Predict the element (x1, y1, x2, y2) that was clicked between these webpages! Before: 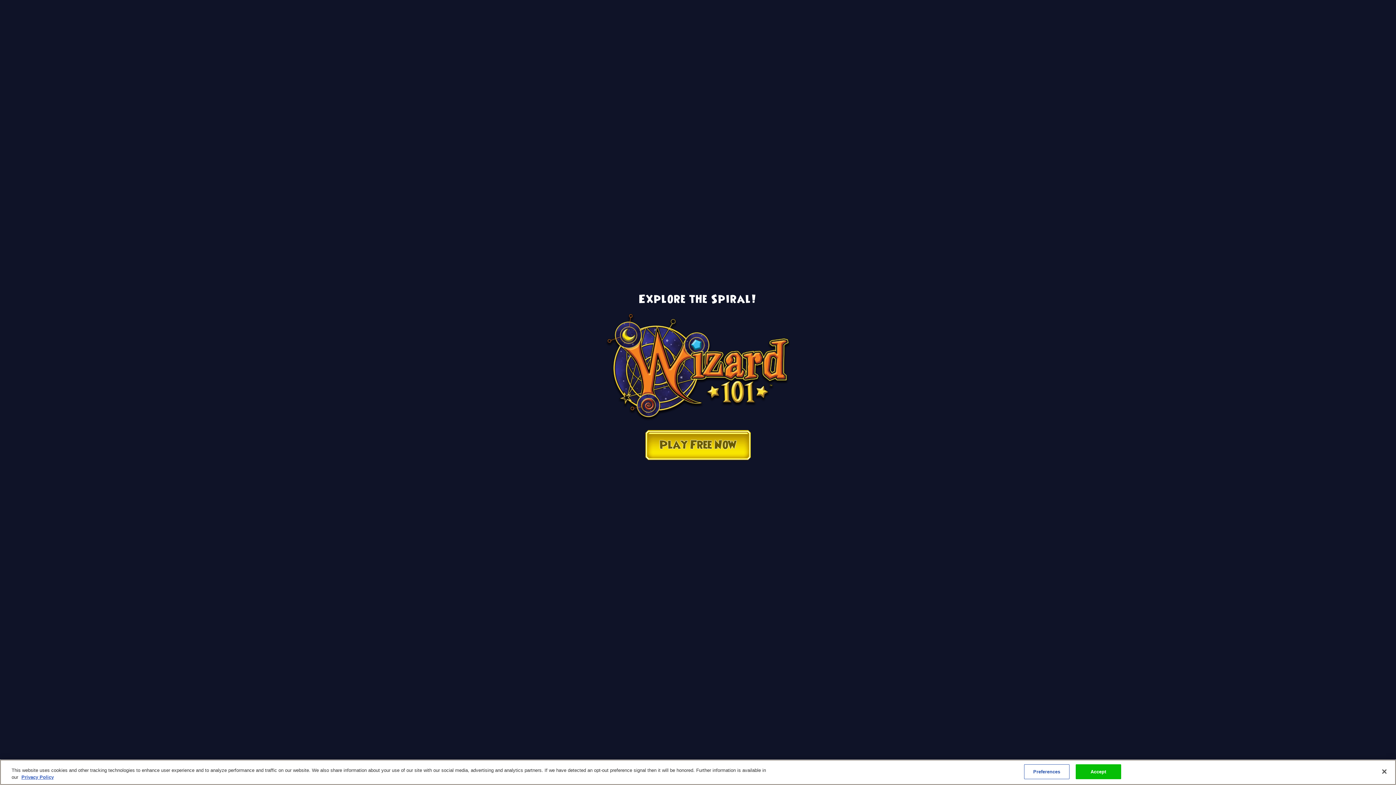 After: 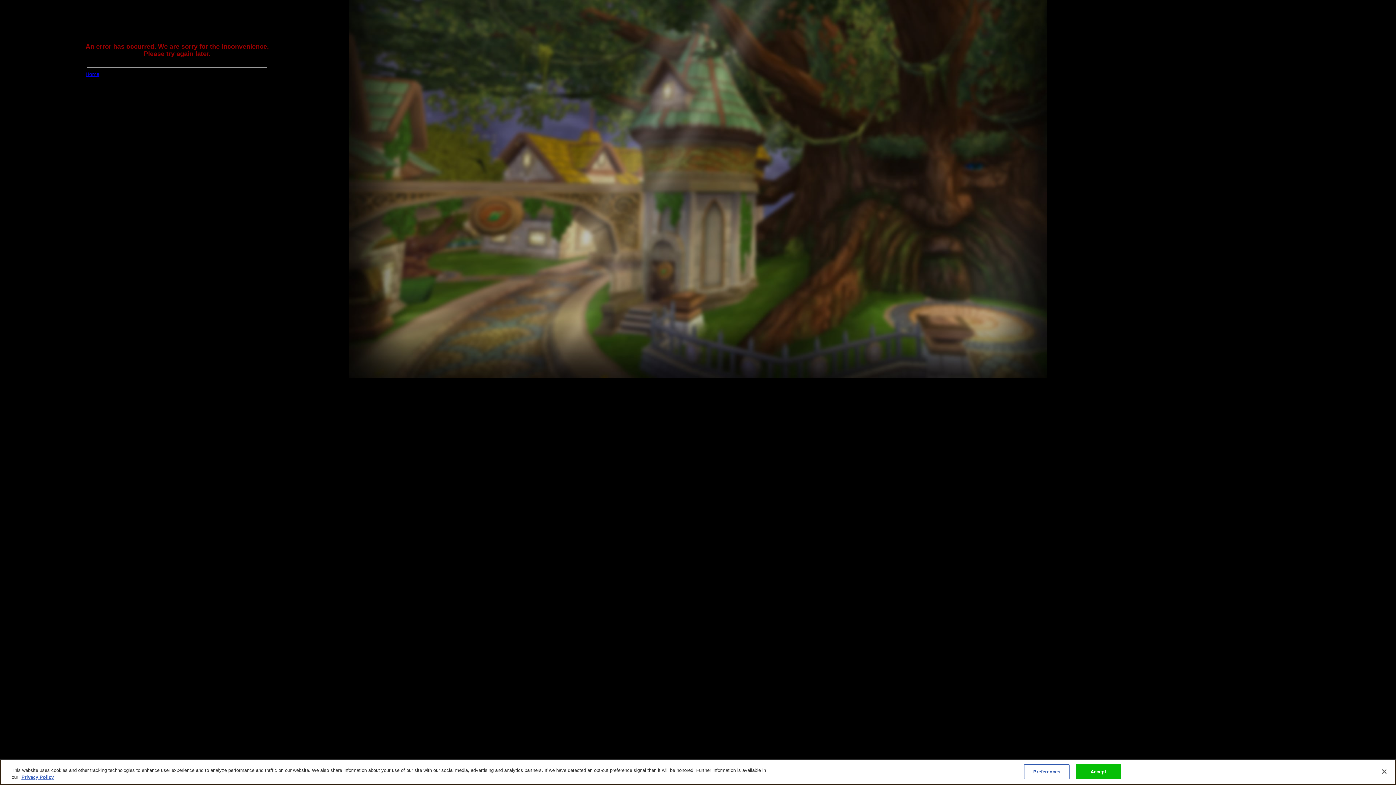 Action: bbox: (645, 430, 750, 460) label: Play Free Now